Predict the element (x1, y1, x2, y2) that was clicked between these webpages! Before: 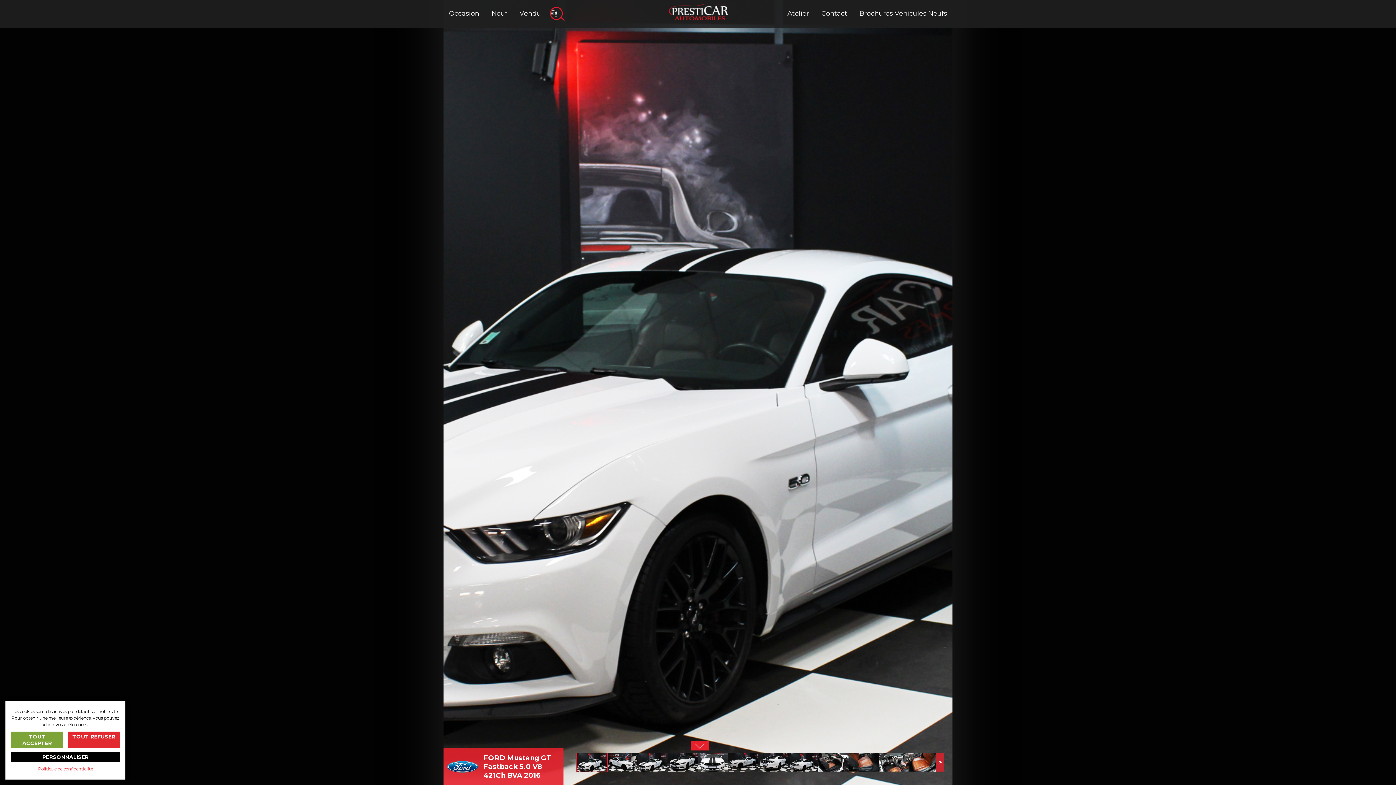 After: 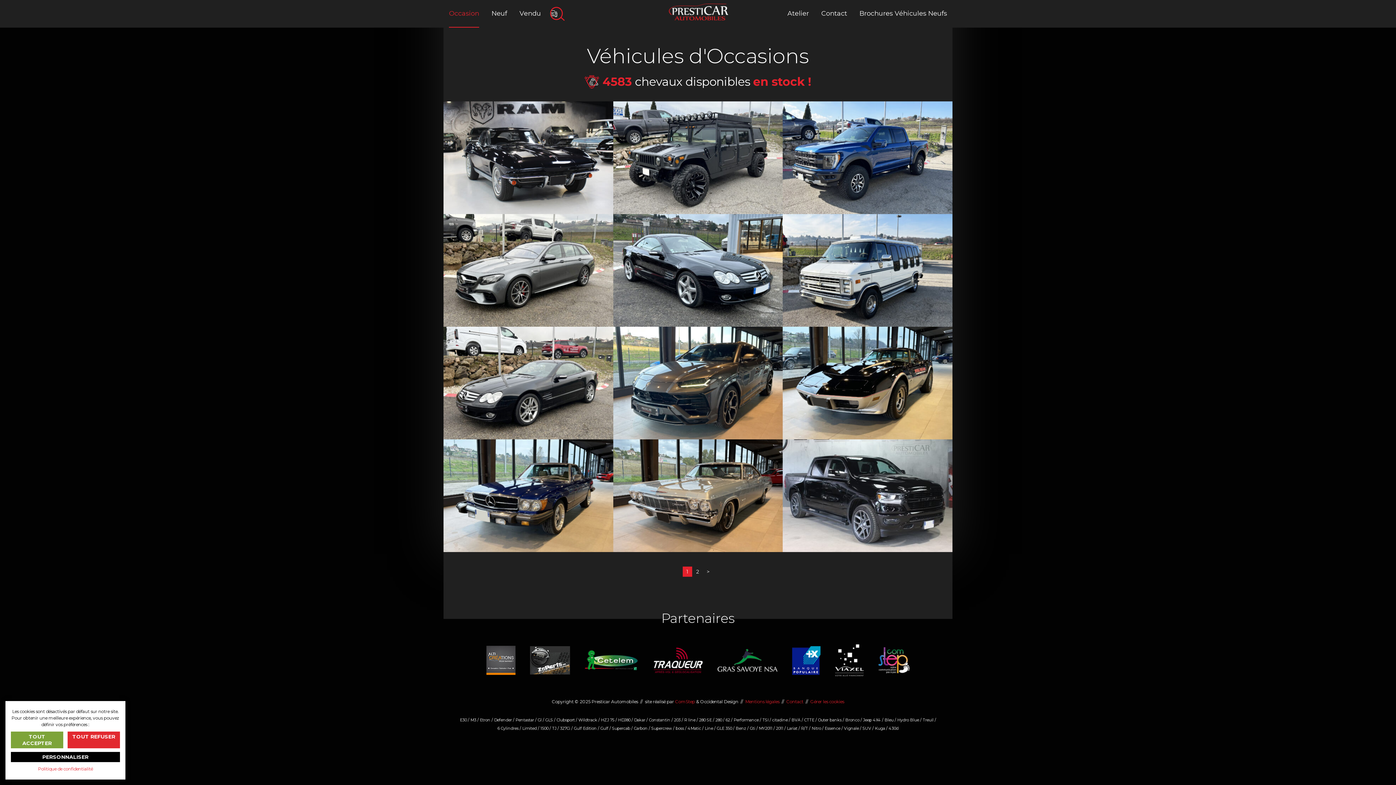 Action: bbox: (449, 0, 479, 27) label: Occasion